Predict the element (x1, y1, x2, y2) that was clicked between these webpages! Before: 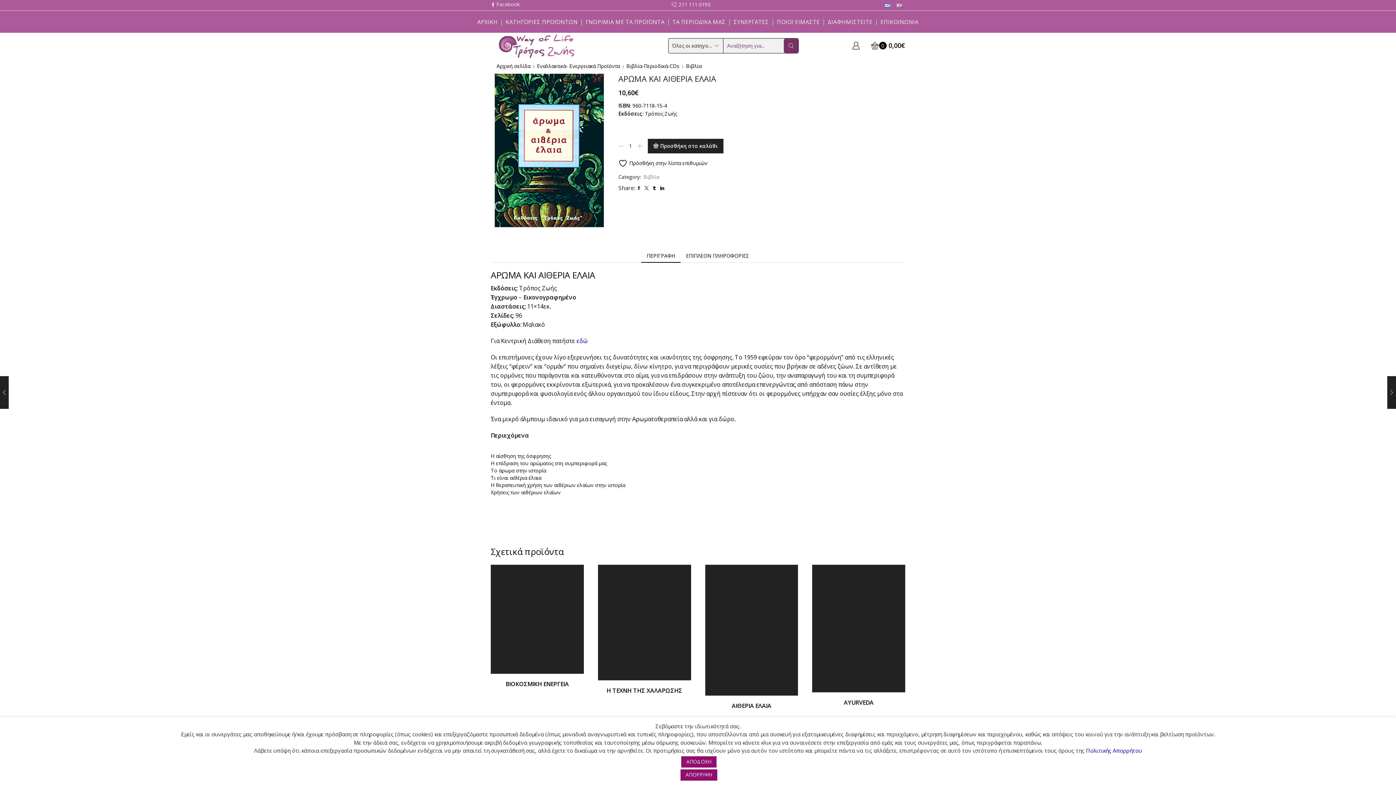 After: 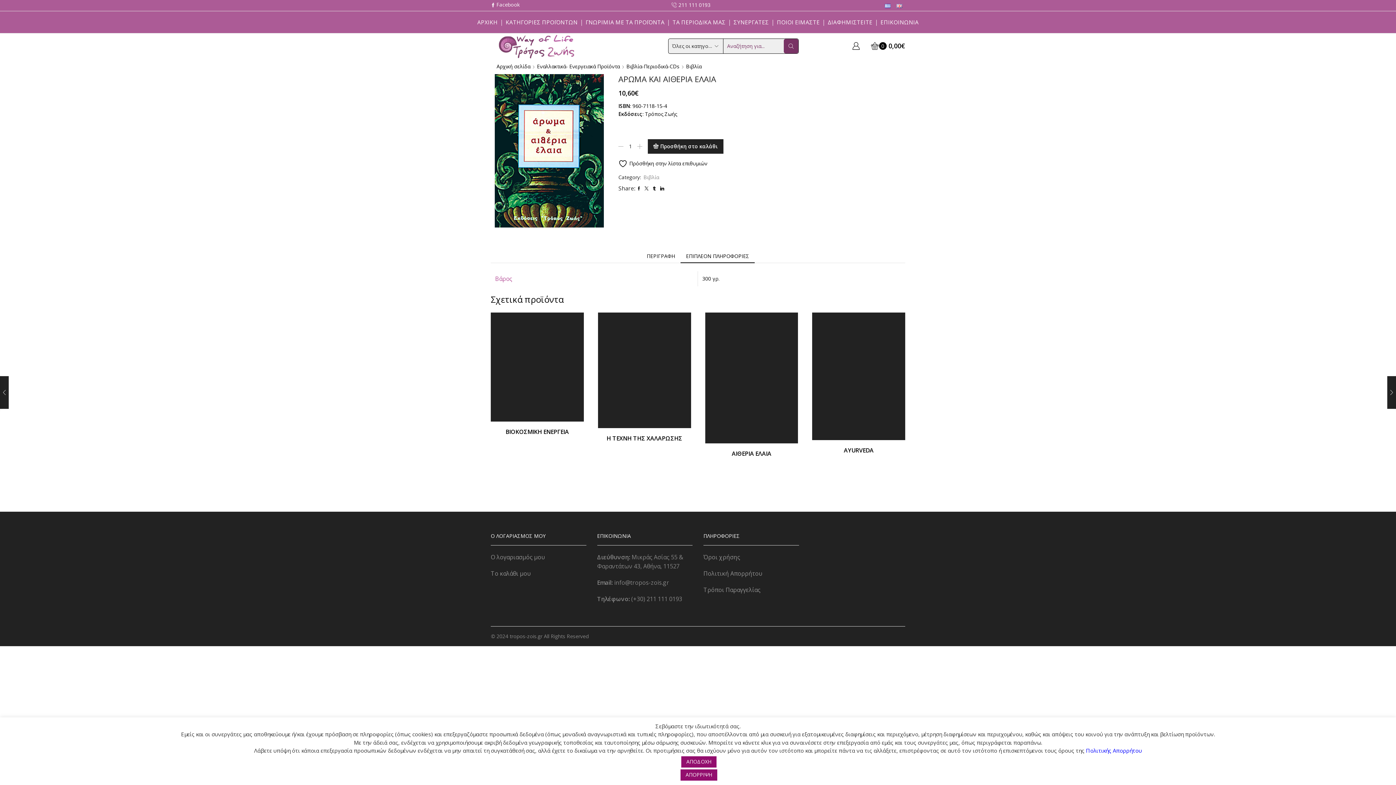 Action: bbox: (680, 249, 754, 262) label: ΕΠΙΠΛΕΟΝ ΠΛΗΡΟΦΟΡΙΕΣ